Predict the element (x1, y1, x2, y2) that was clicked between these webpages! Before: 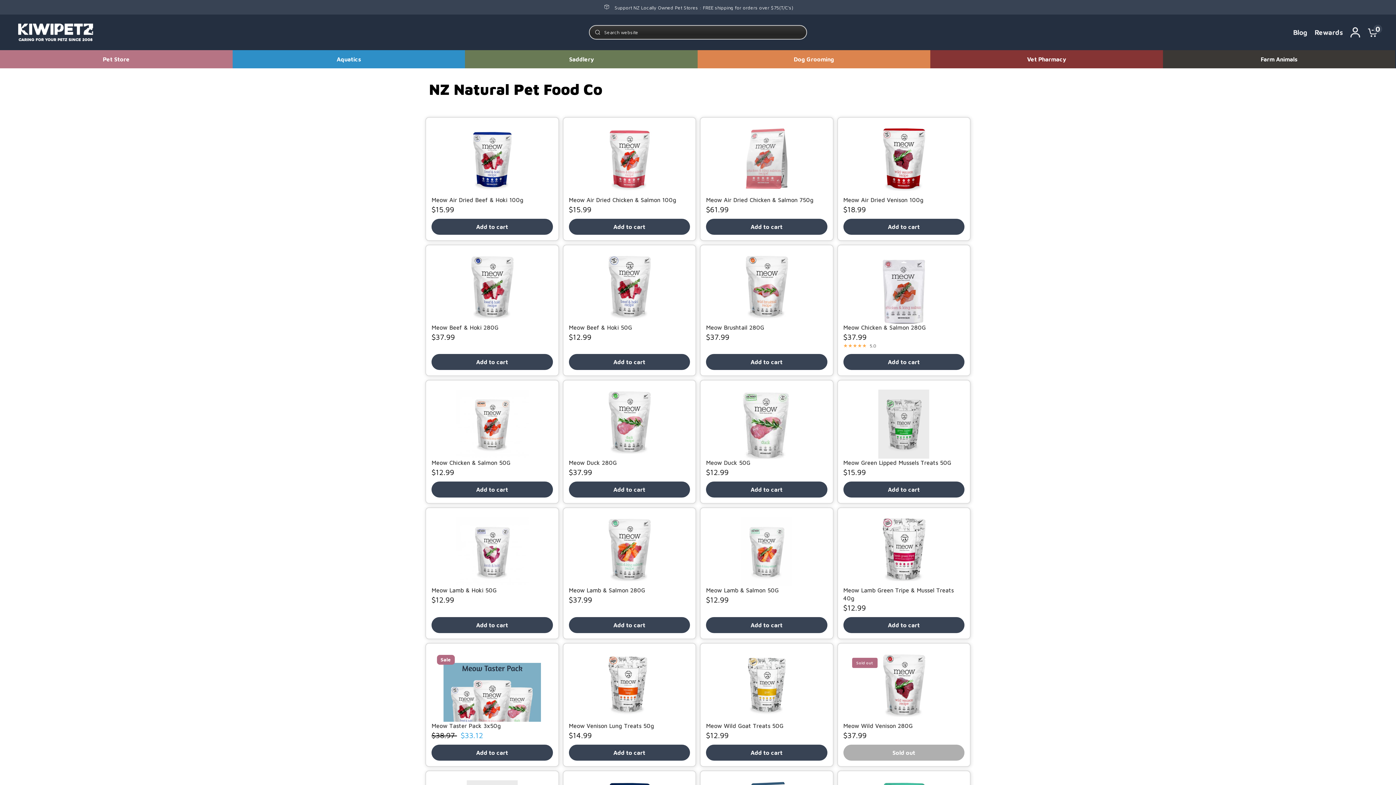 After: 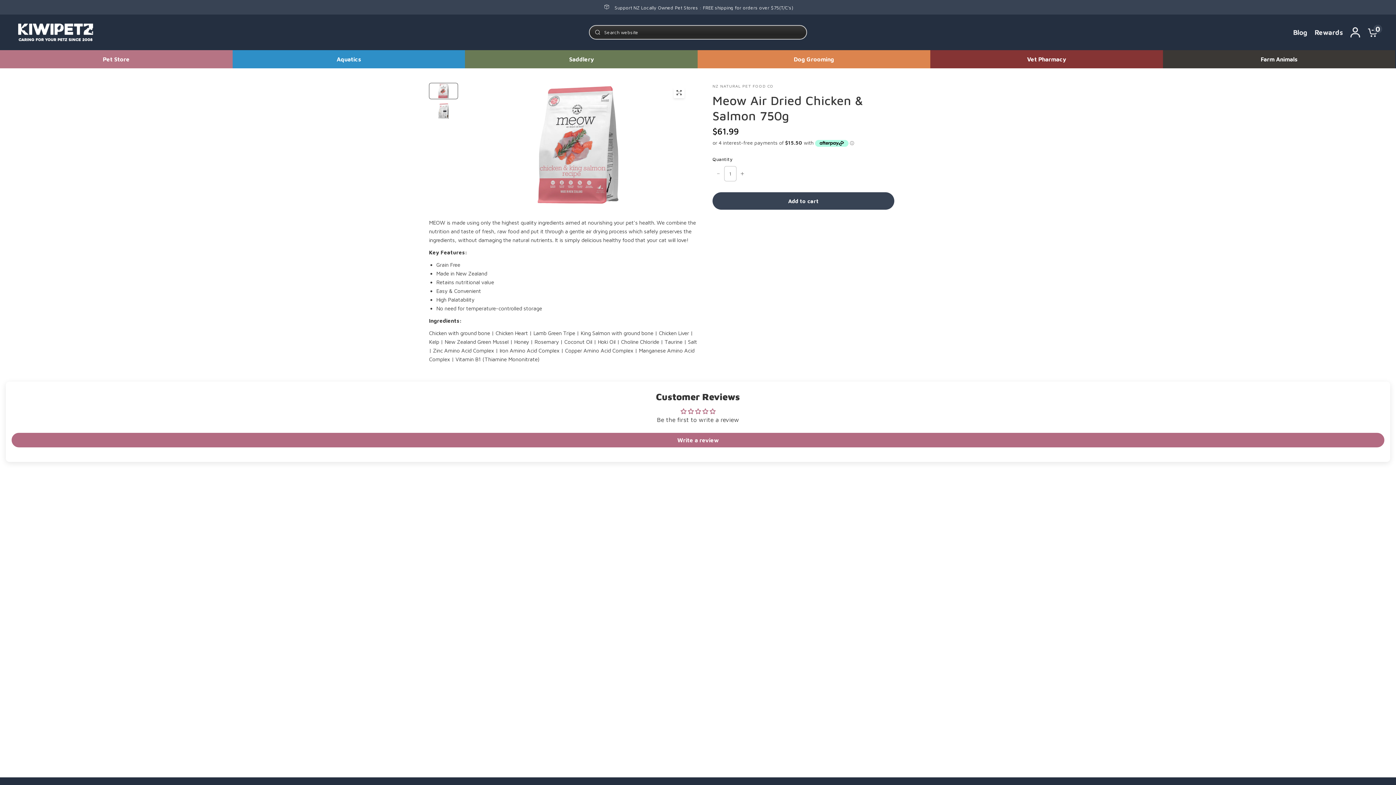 Action: bbox: (706, 196, 827, 204) label: Meow Air Dried Chicken & Salmon 750g